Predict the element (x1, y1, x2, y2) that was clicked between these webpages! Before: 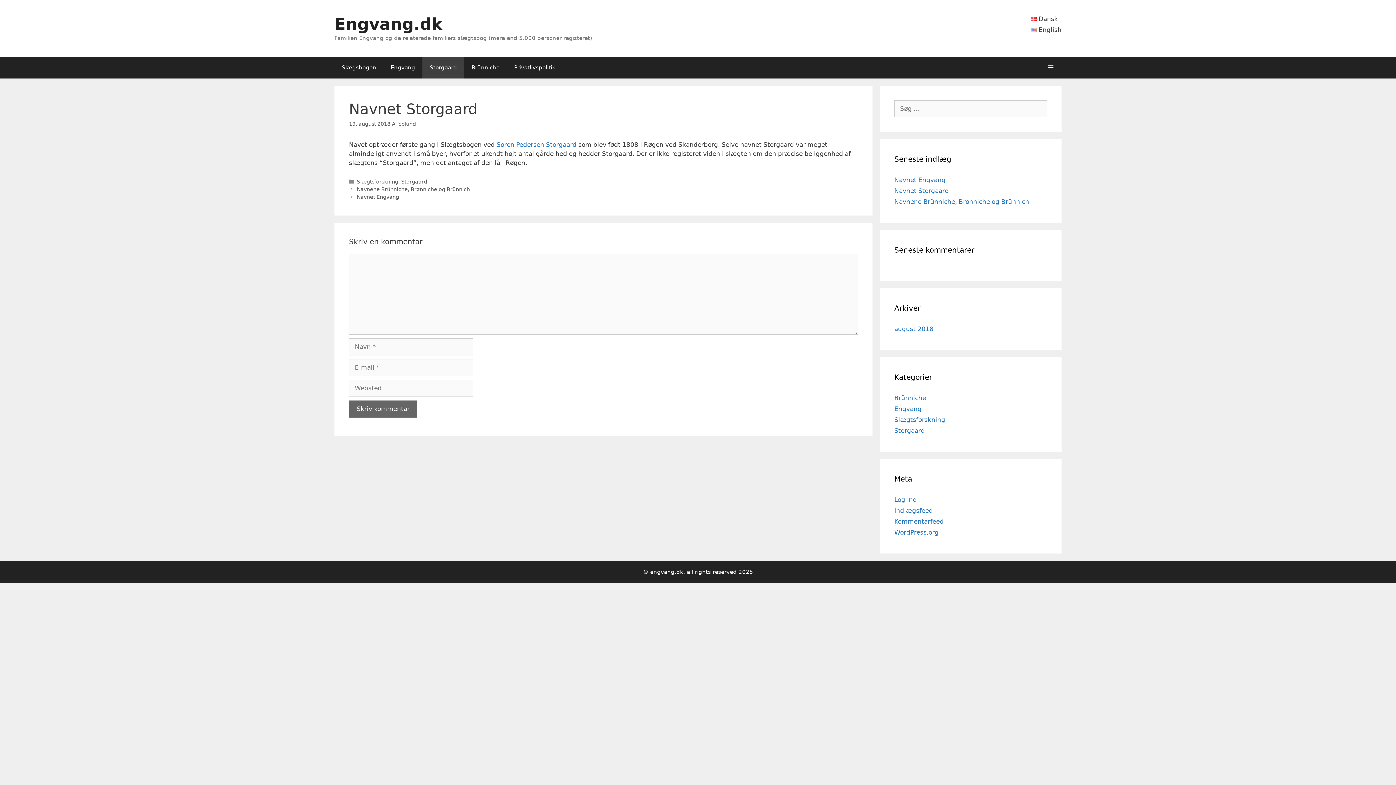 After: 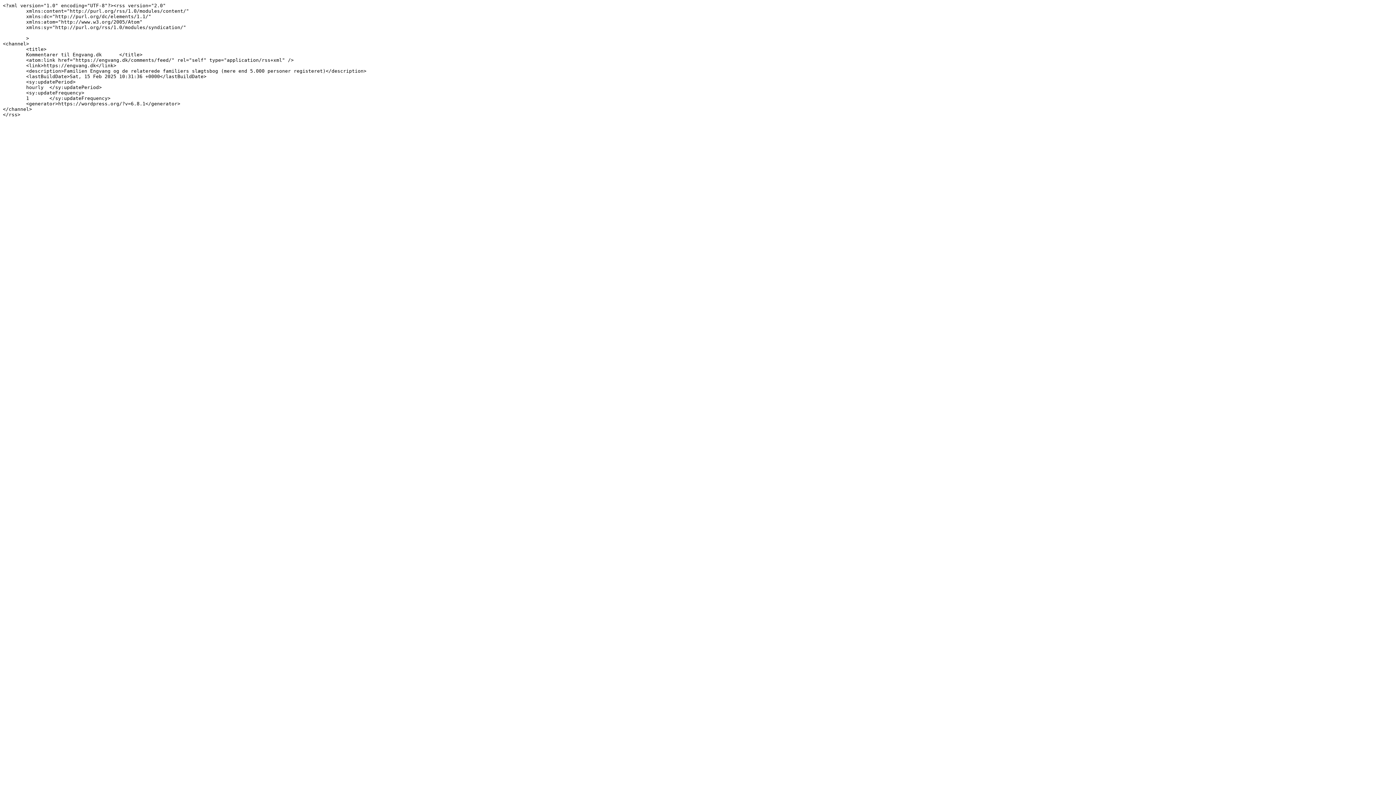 Action: bbox: (894, 518, 944, 525) label: Kommentarfeed